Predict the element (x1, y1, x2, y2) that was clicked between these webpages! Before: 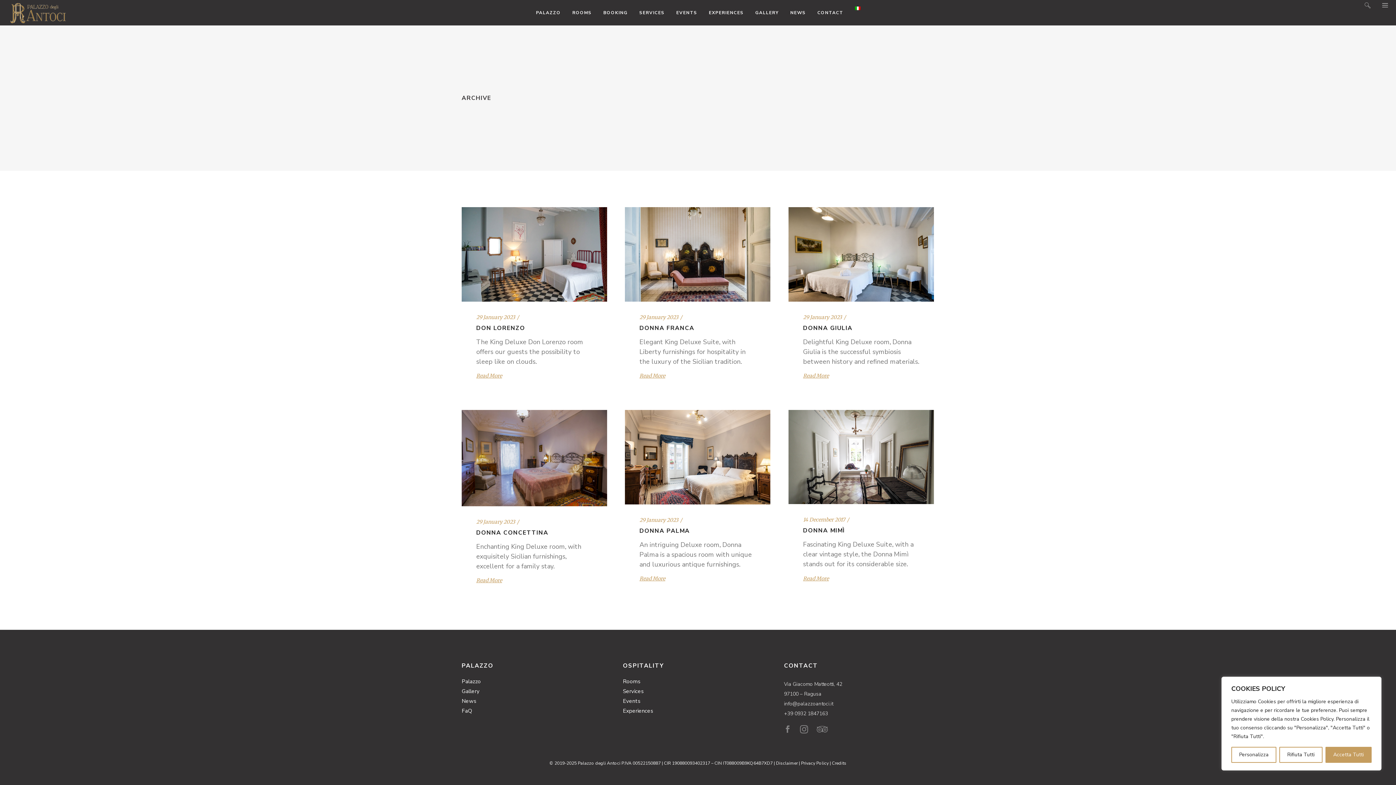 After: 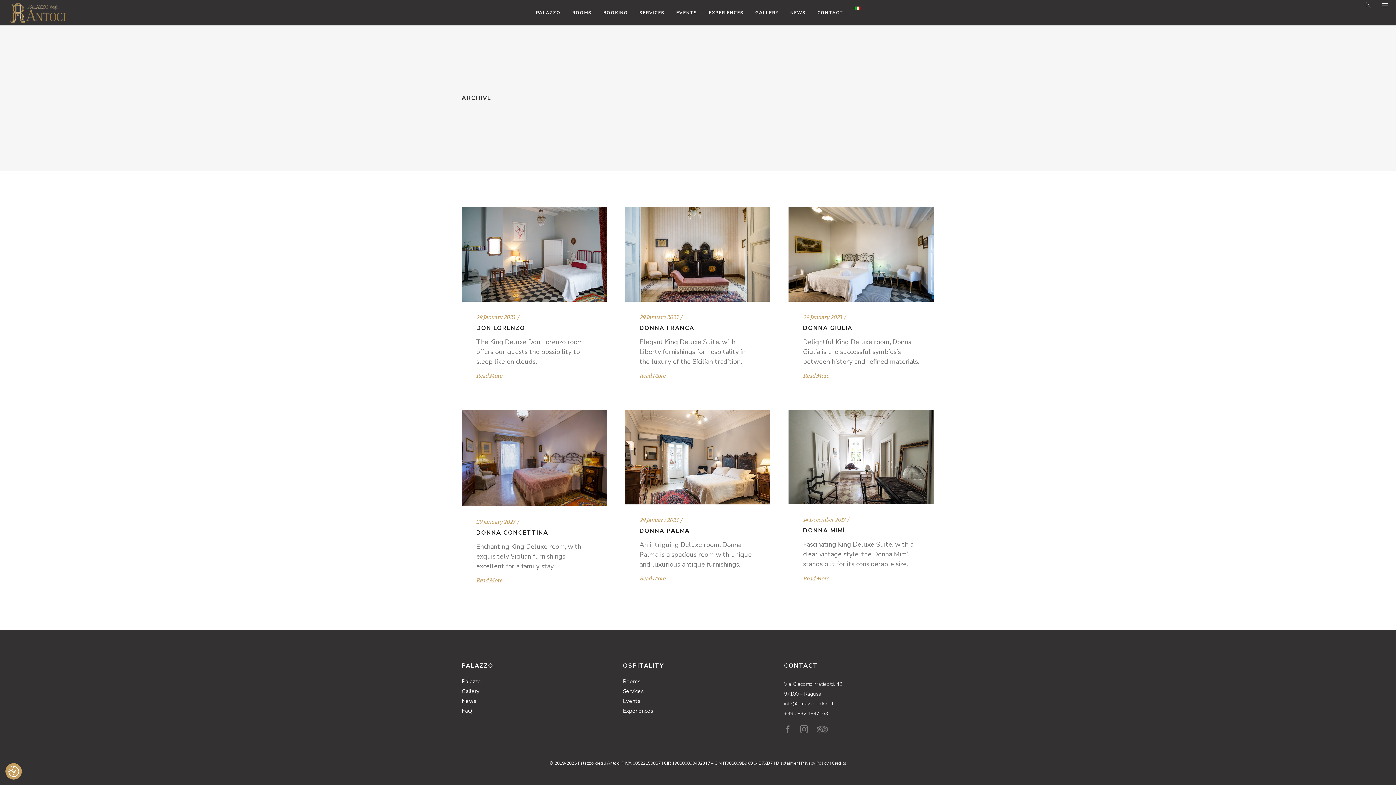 Action: label: Rifiuta Tutti bbox: (1279, 747, 1322, 763)